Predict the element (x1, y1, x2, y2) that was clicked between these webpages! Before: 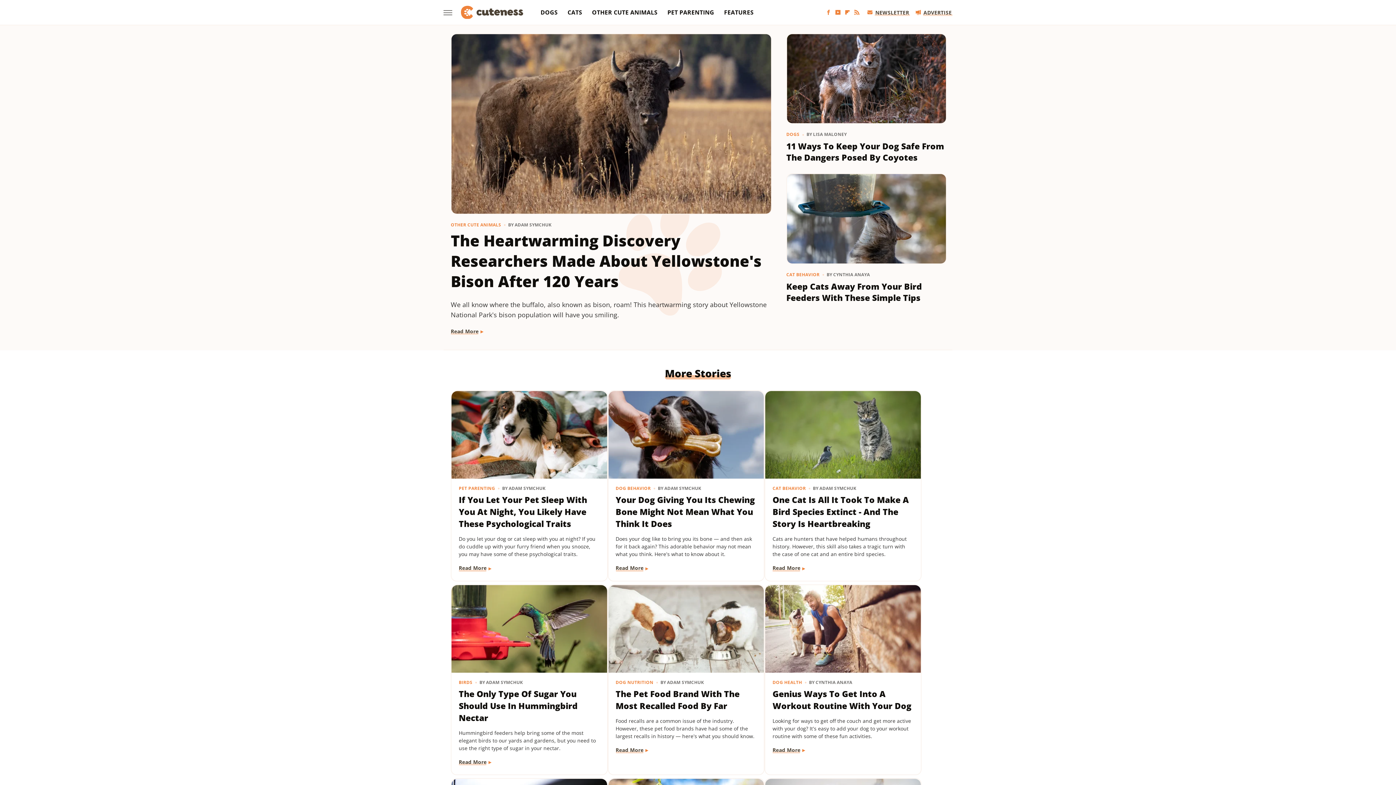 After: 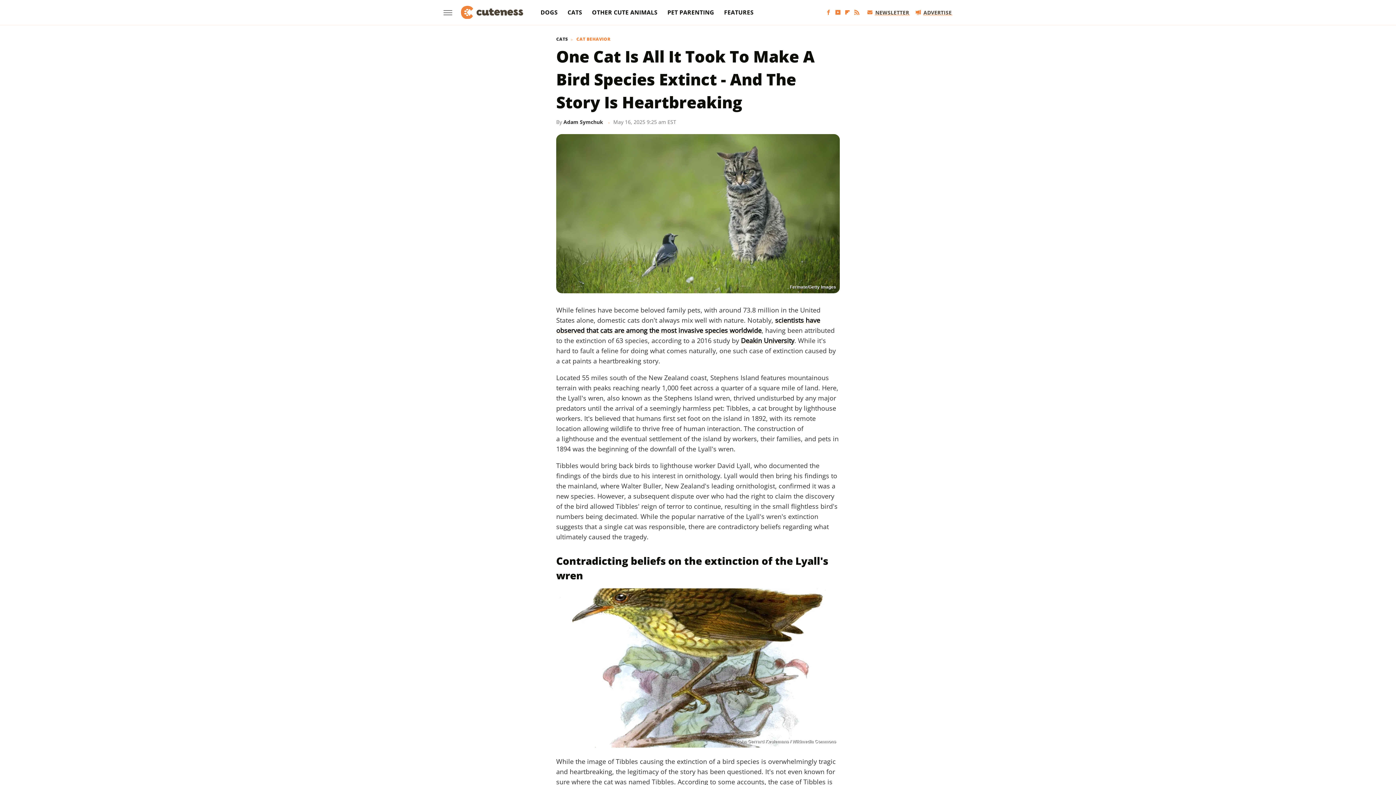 Action: label: Read More bbox: (772, 563, 805, 573)